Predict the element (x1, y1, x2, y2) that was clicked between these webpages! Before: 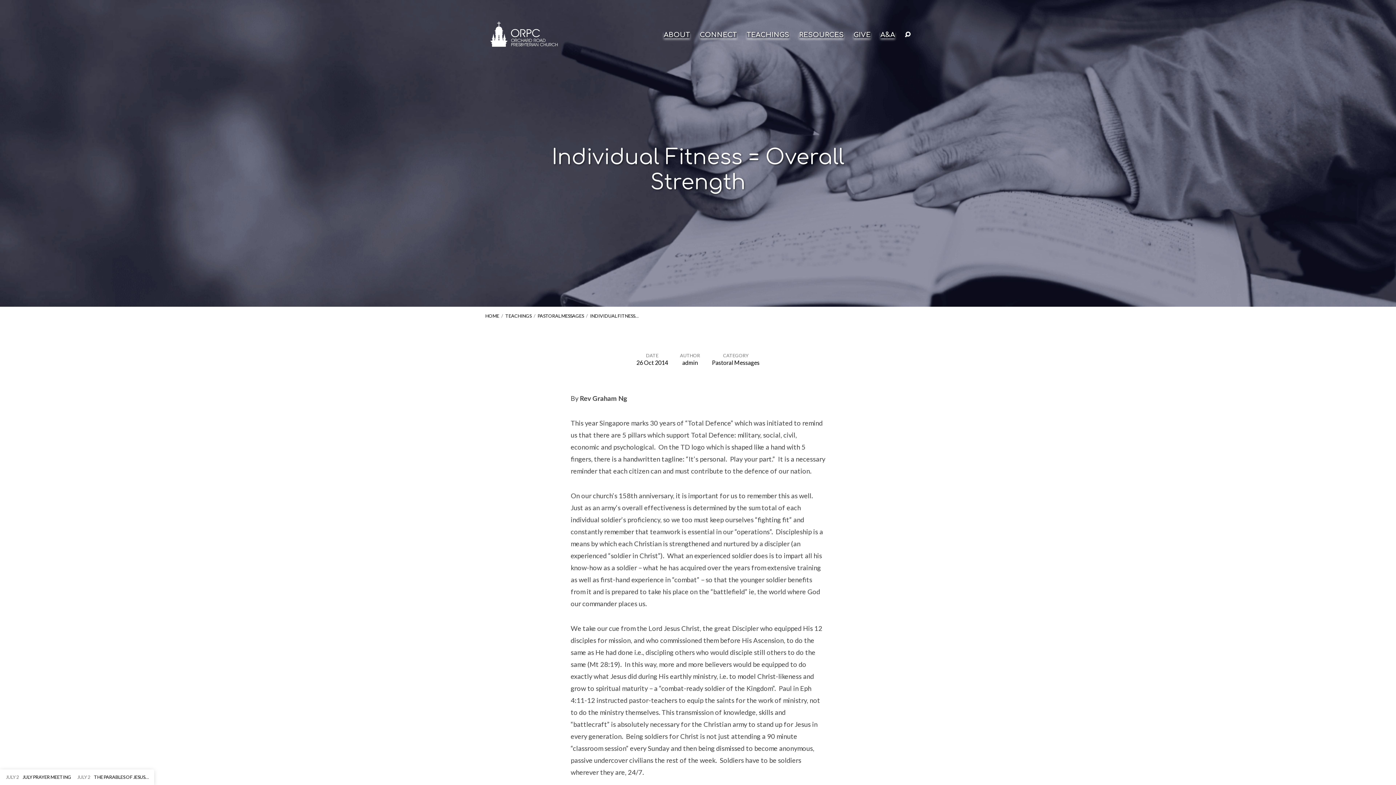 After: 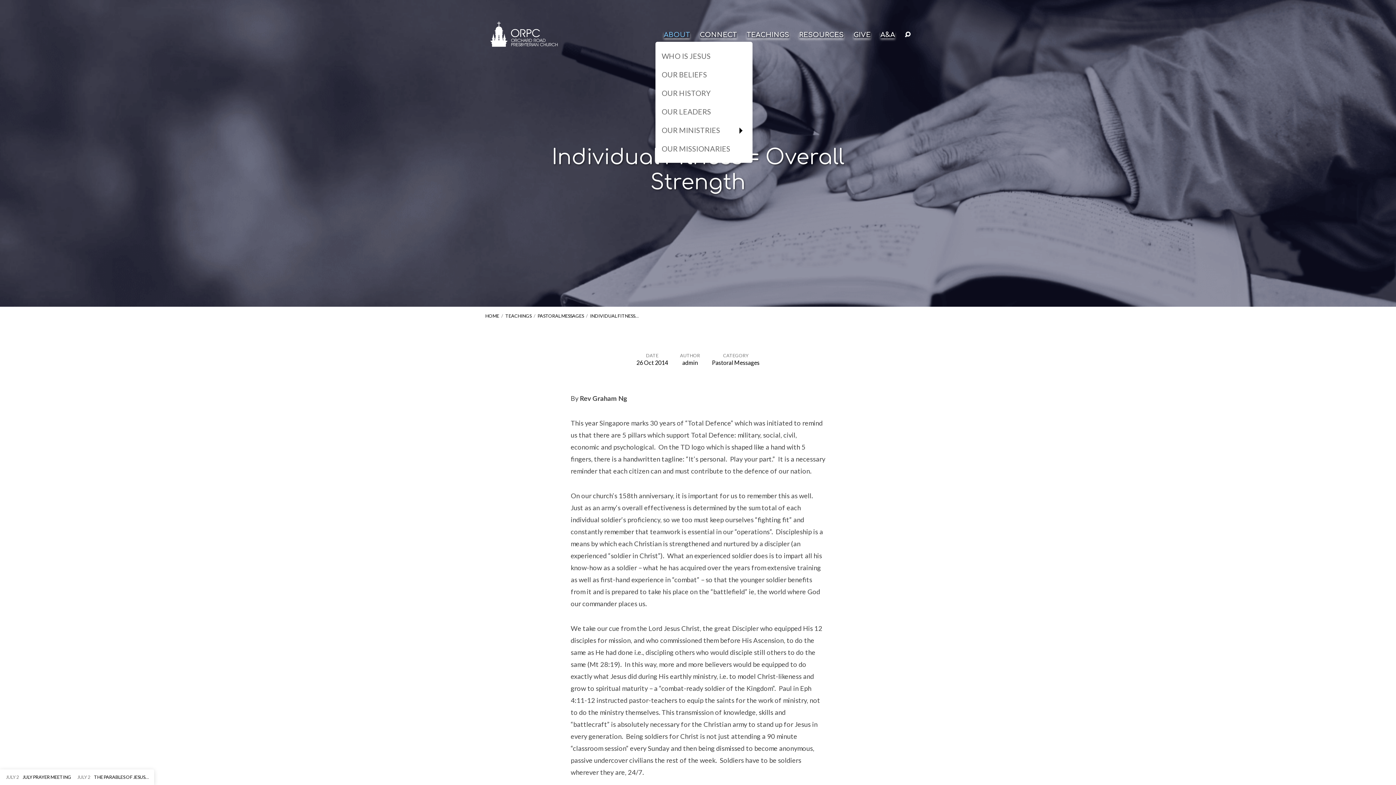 Action: bbox: (664, 31, 690, 38) label: ABOUT